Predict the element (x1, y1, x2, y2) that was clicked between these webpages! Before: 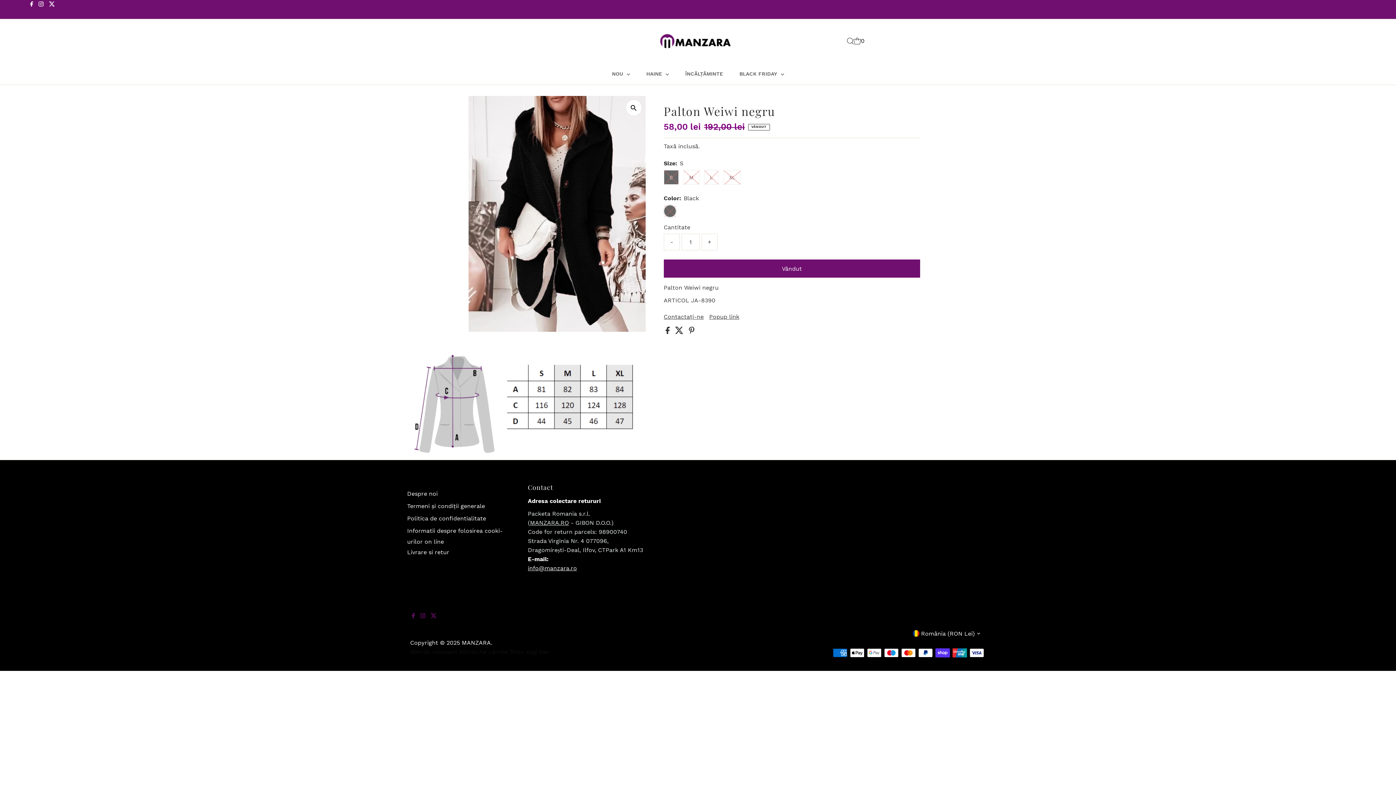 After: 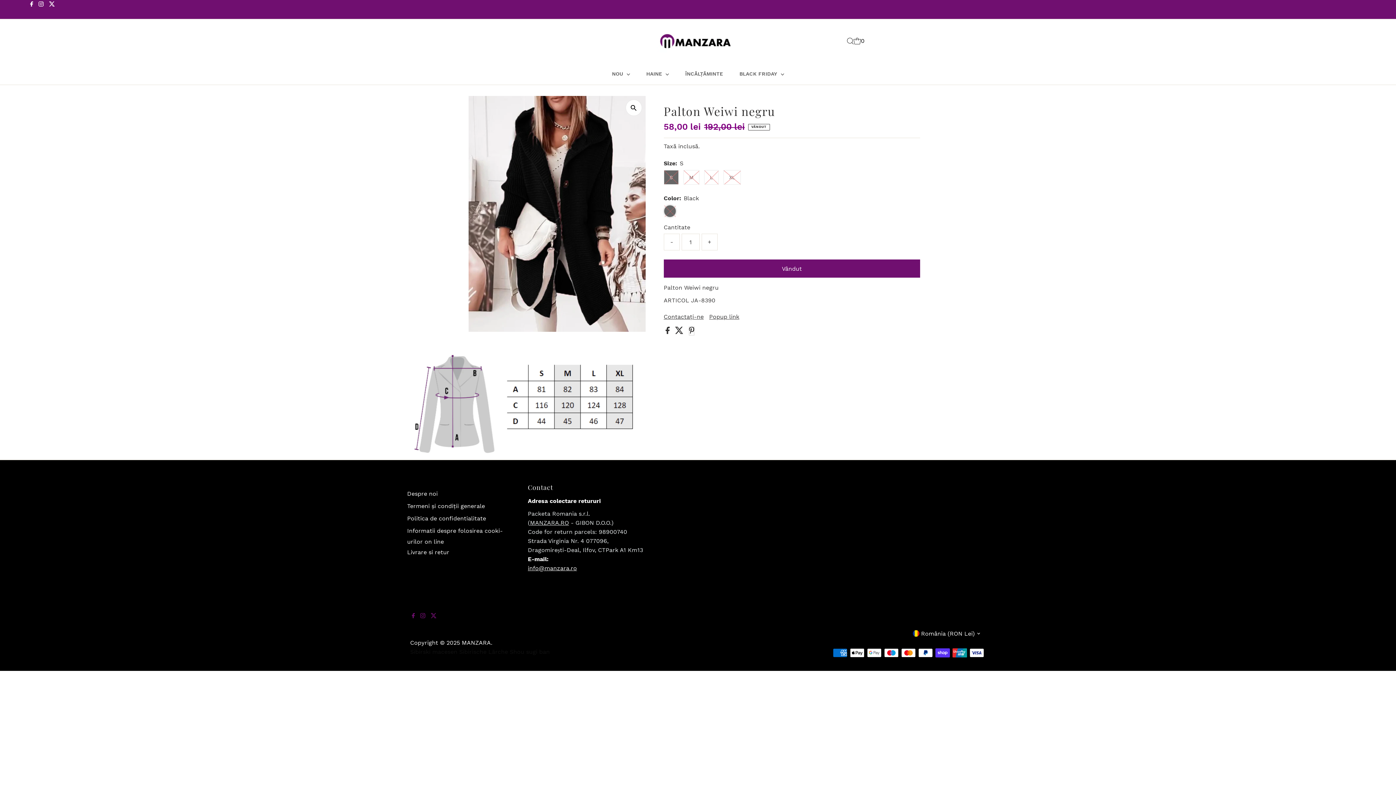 Action: bbox: (689, 328, 694, 335)